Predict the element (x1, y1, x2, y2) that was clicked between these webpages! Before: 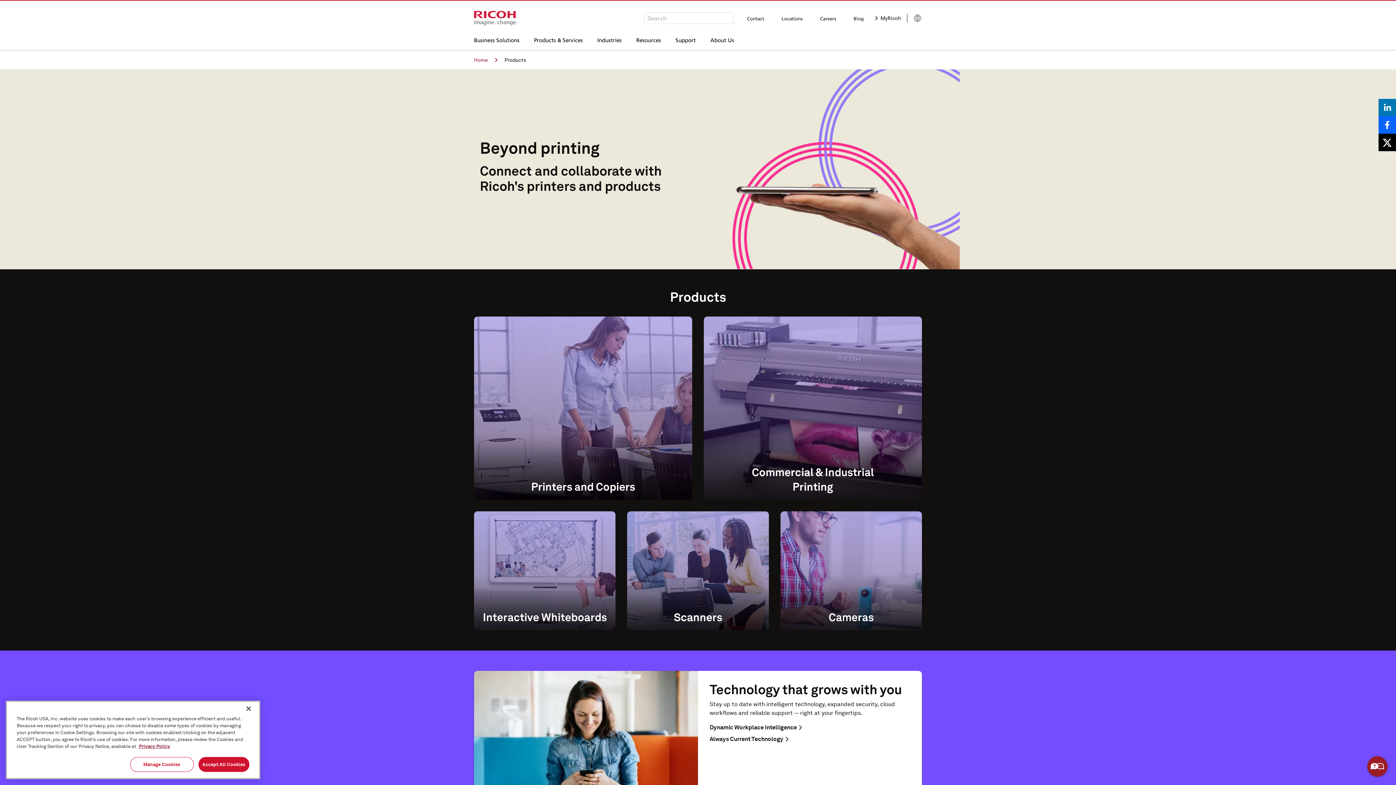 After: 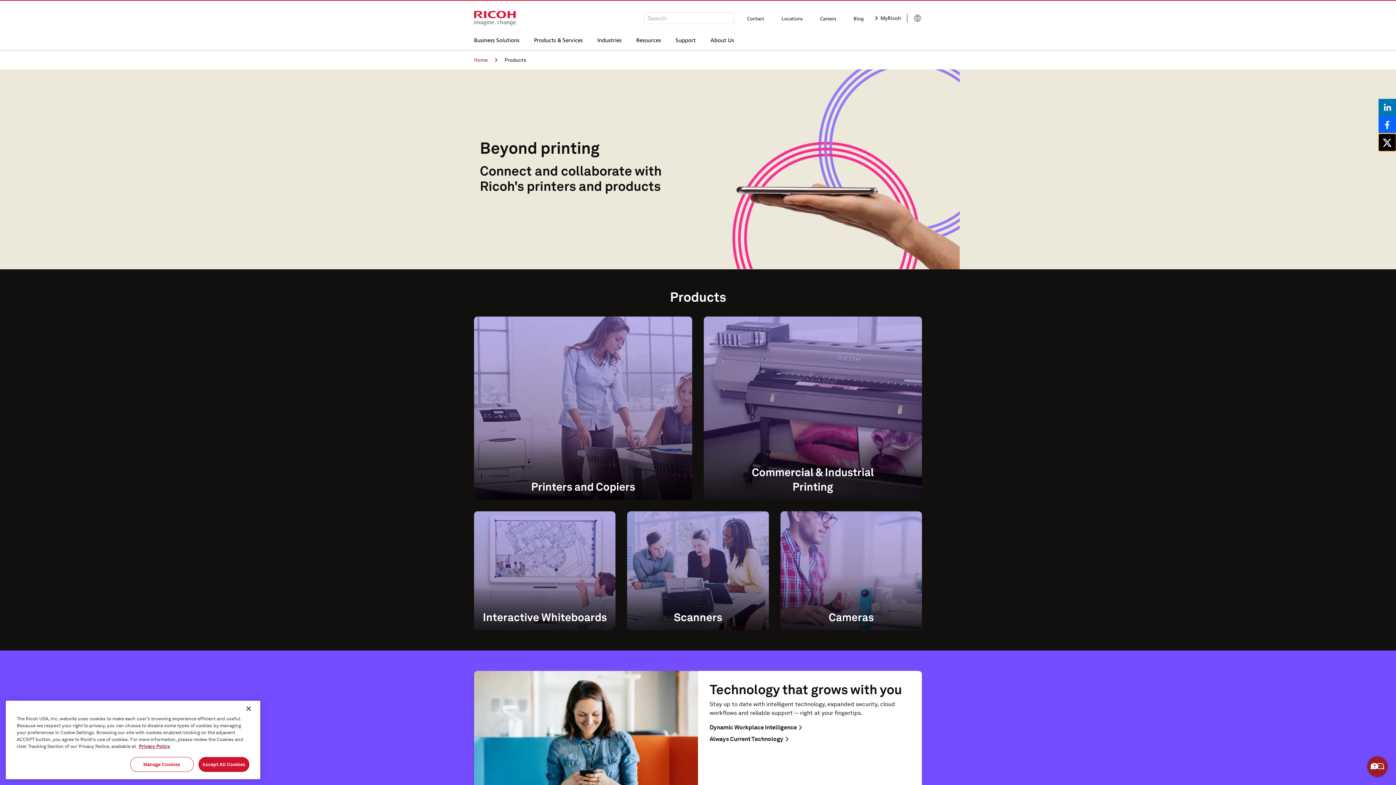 Action: bbox: (1378, 133, 1396, 151) label: Share on X